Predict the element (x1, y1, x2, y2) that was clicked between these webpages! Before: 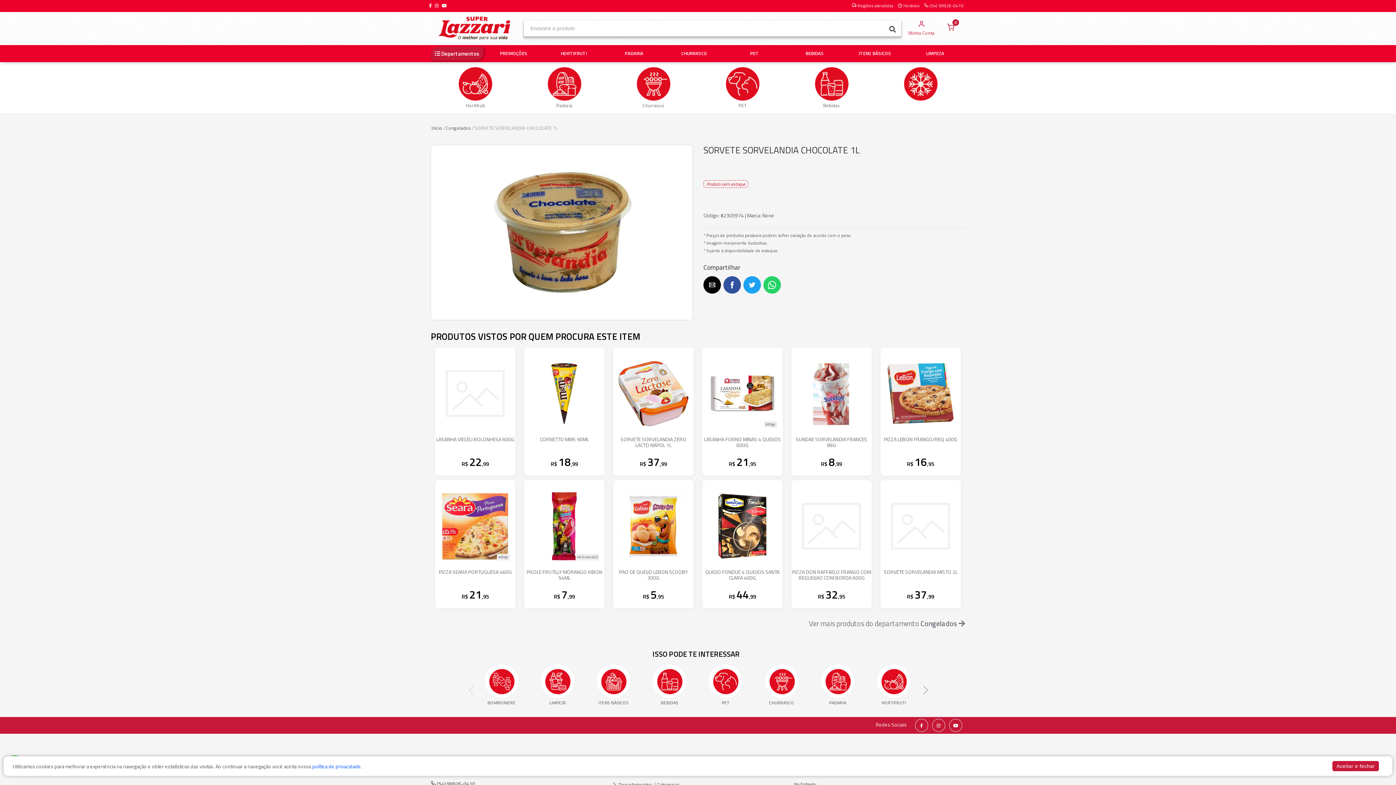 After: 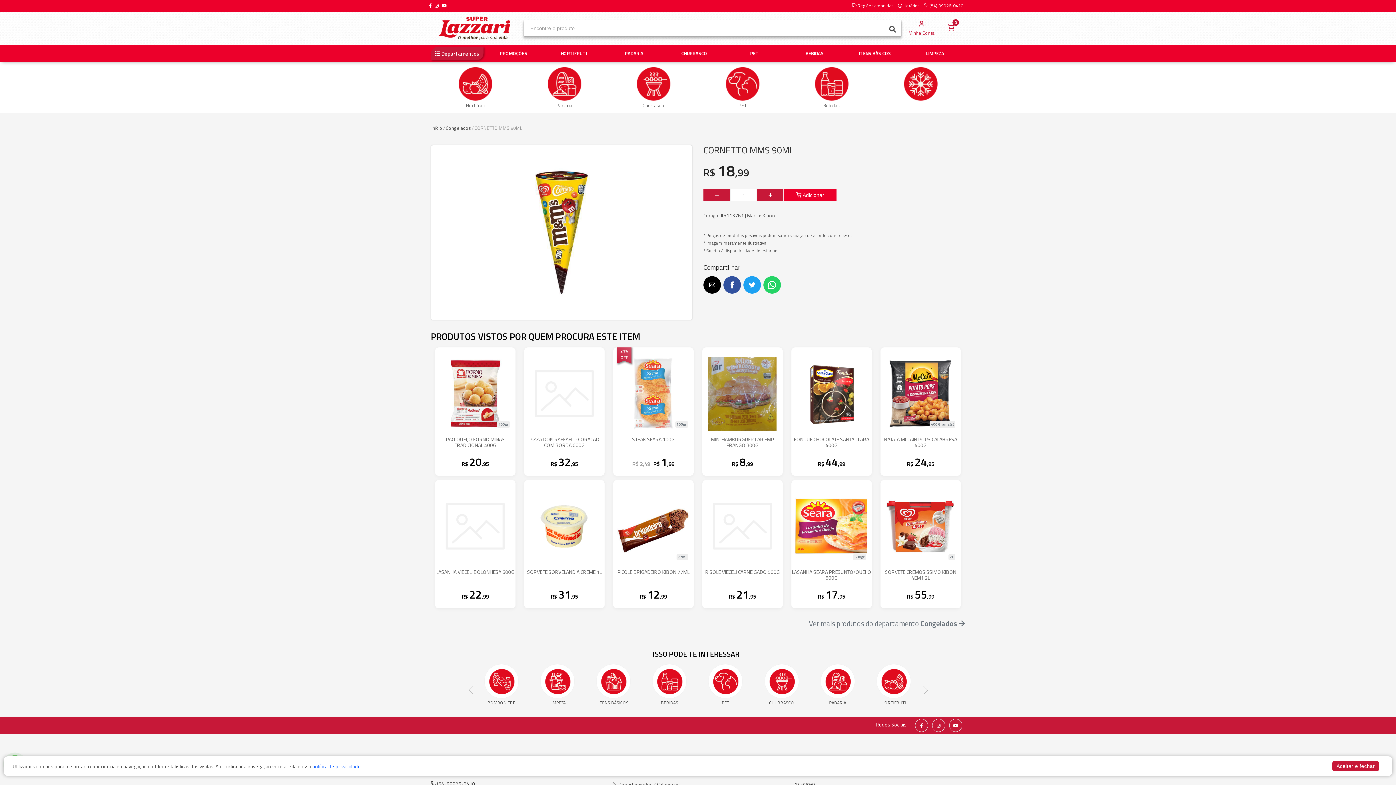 Action: bbox: (524, 436, 604, 448) label: CORNETTO MMS 90ML